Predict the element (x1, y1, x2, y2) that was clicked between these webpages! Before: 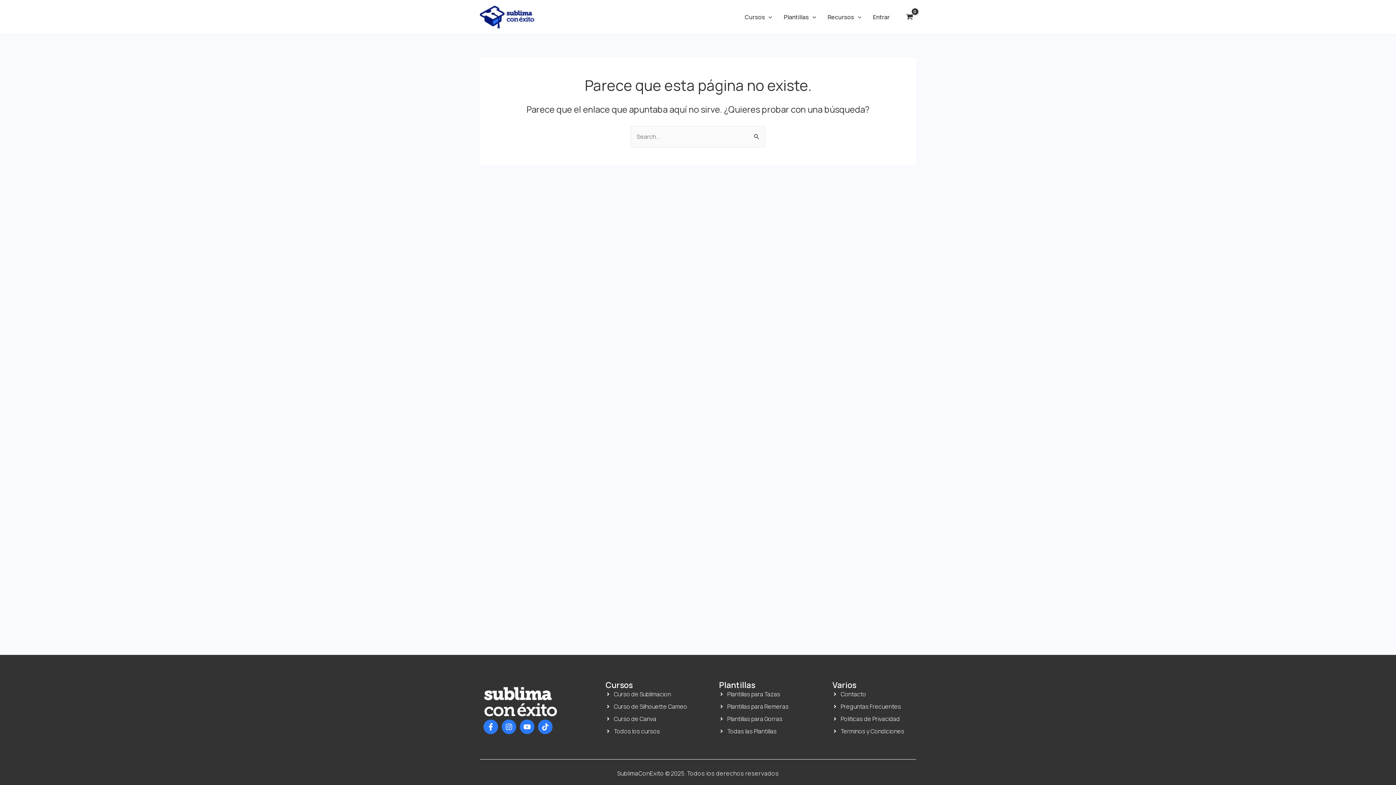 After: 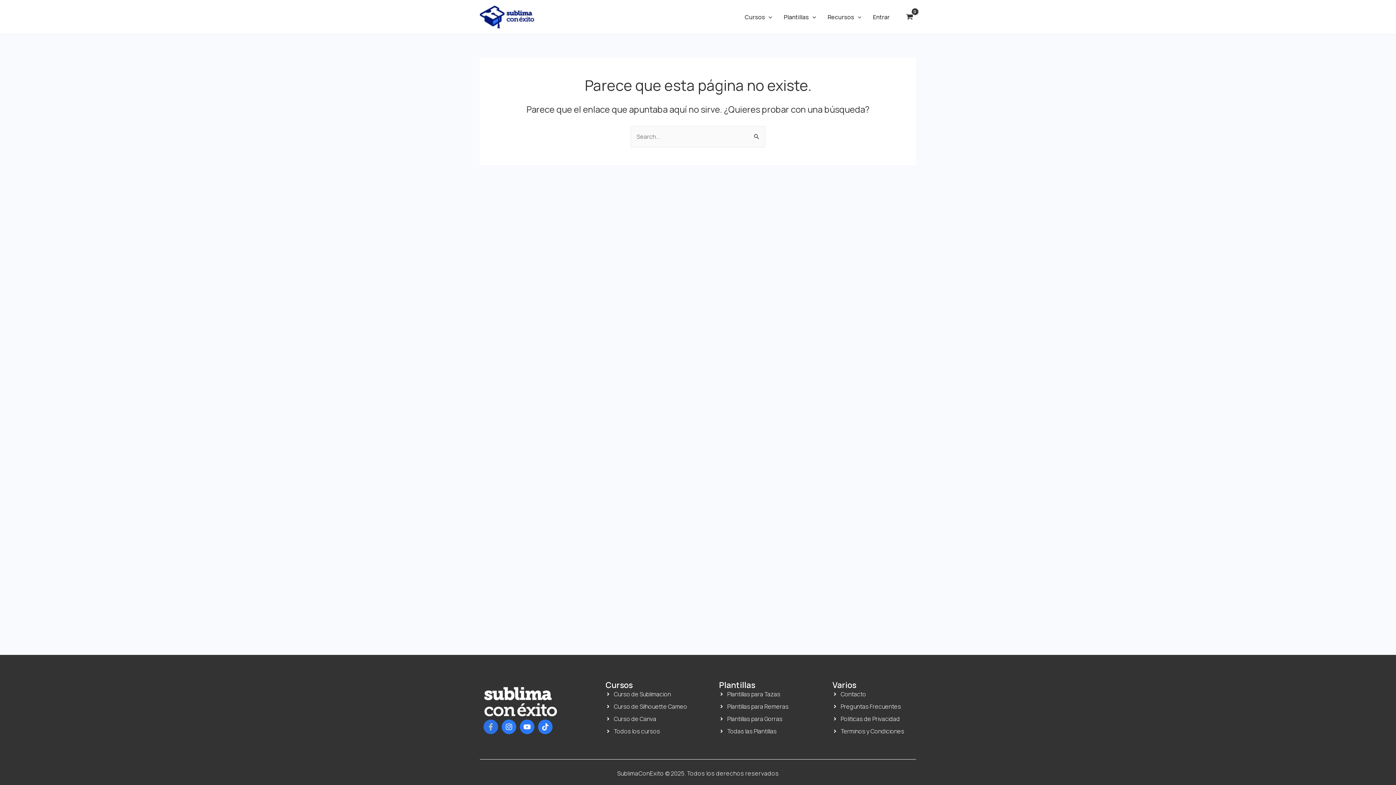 Action: bbox: (483, 719, 498, 734) label: Facebook-f